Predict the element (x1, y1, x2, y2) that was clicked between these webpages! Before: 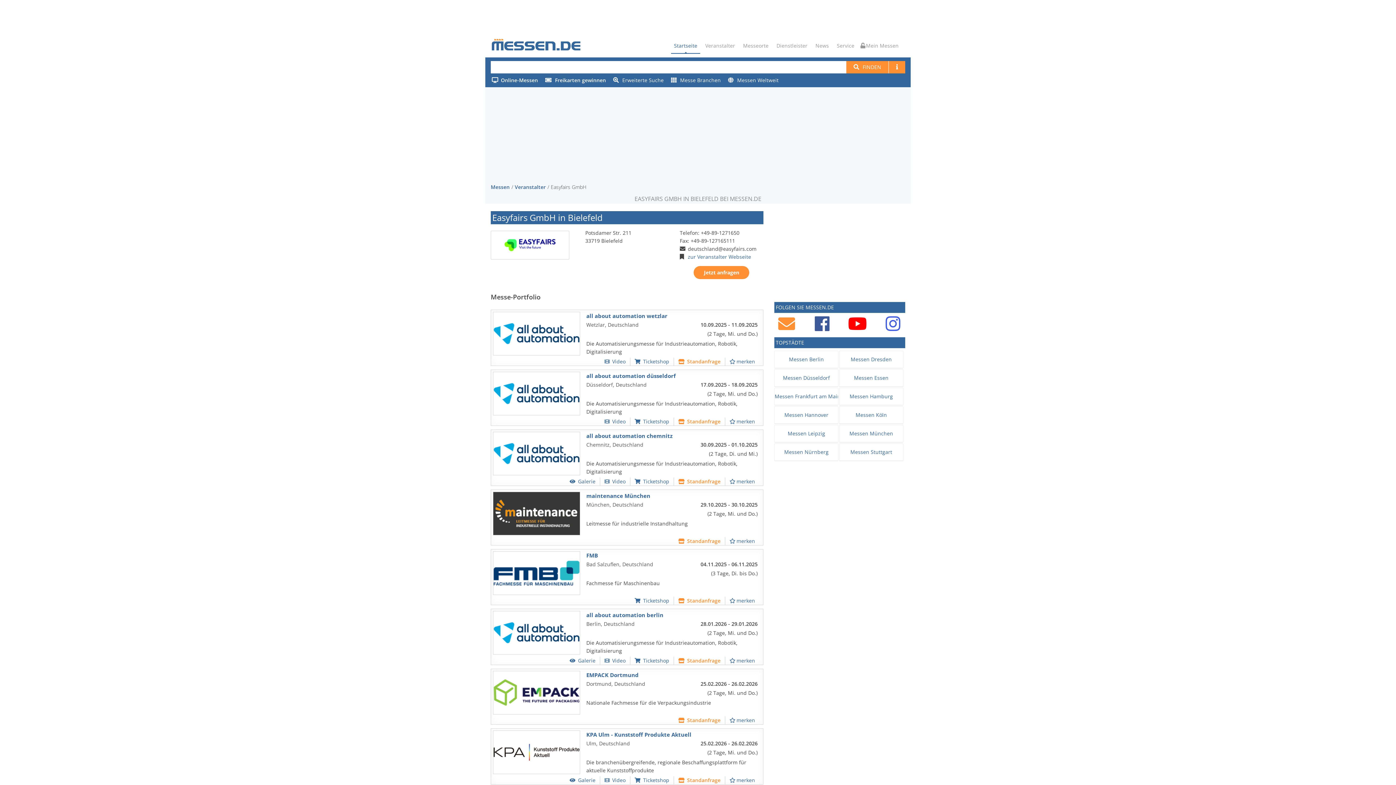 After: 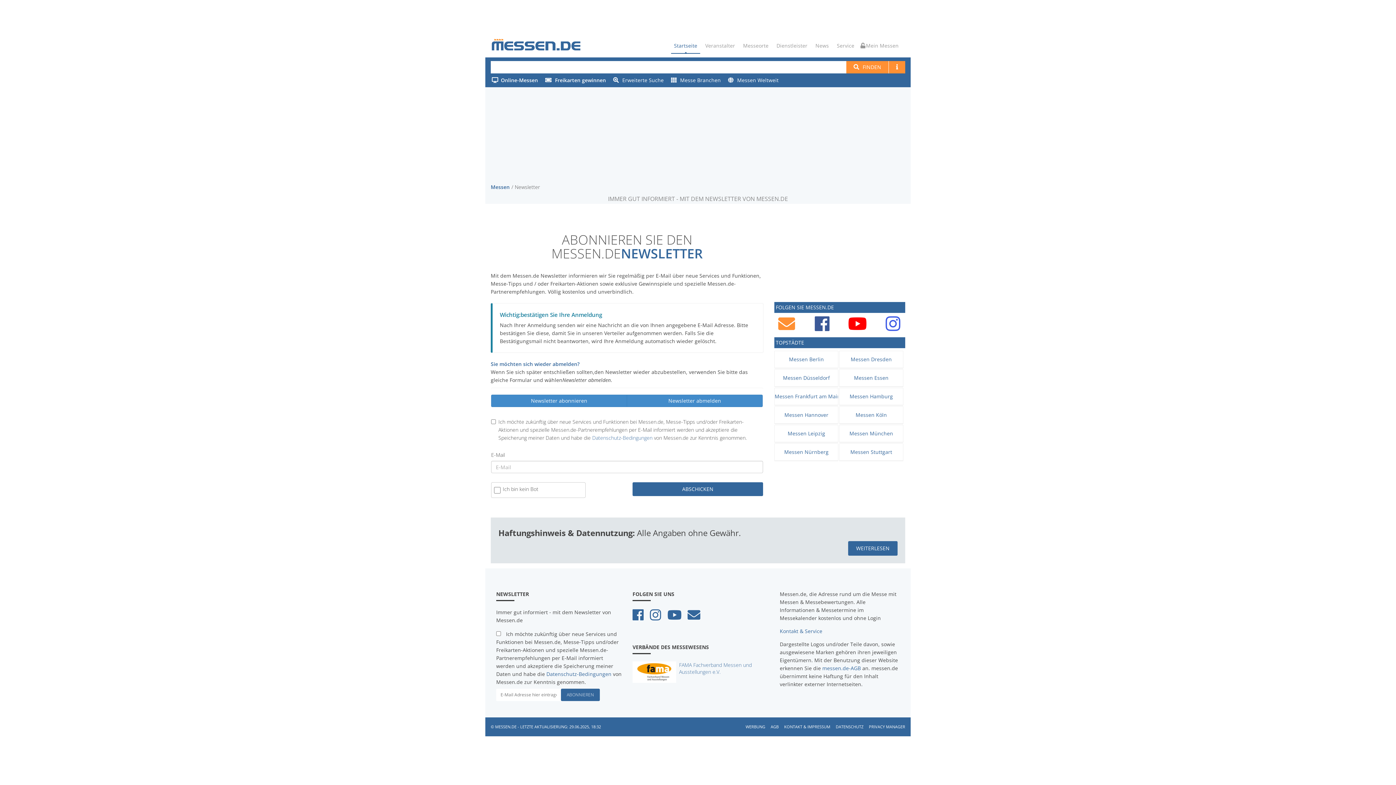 Action: bbox: (778, 313, 795, 334)